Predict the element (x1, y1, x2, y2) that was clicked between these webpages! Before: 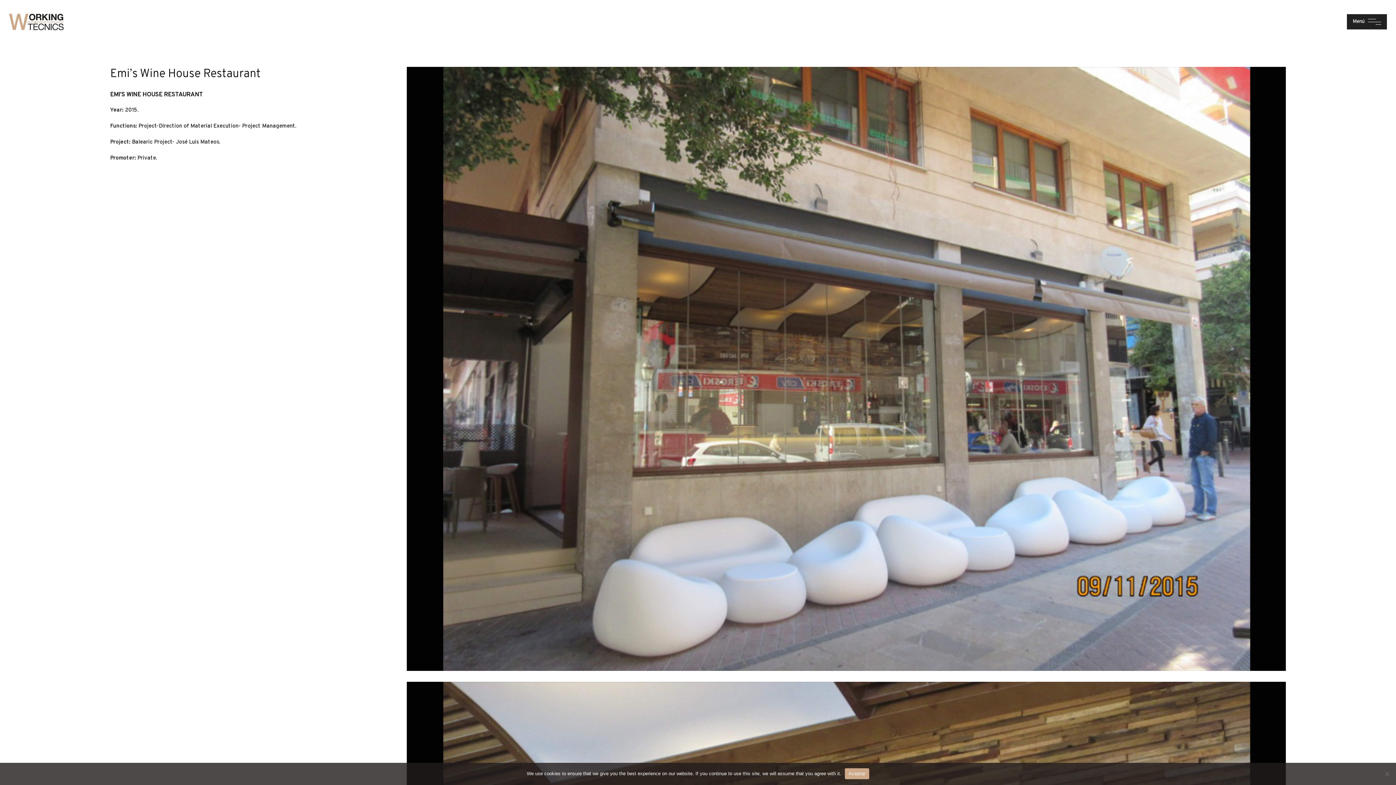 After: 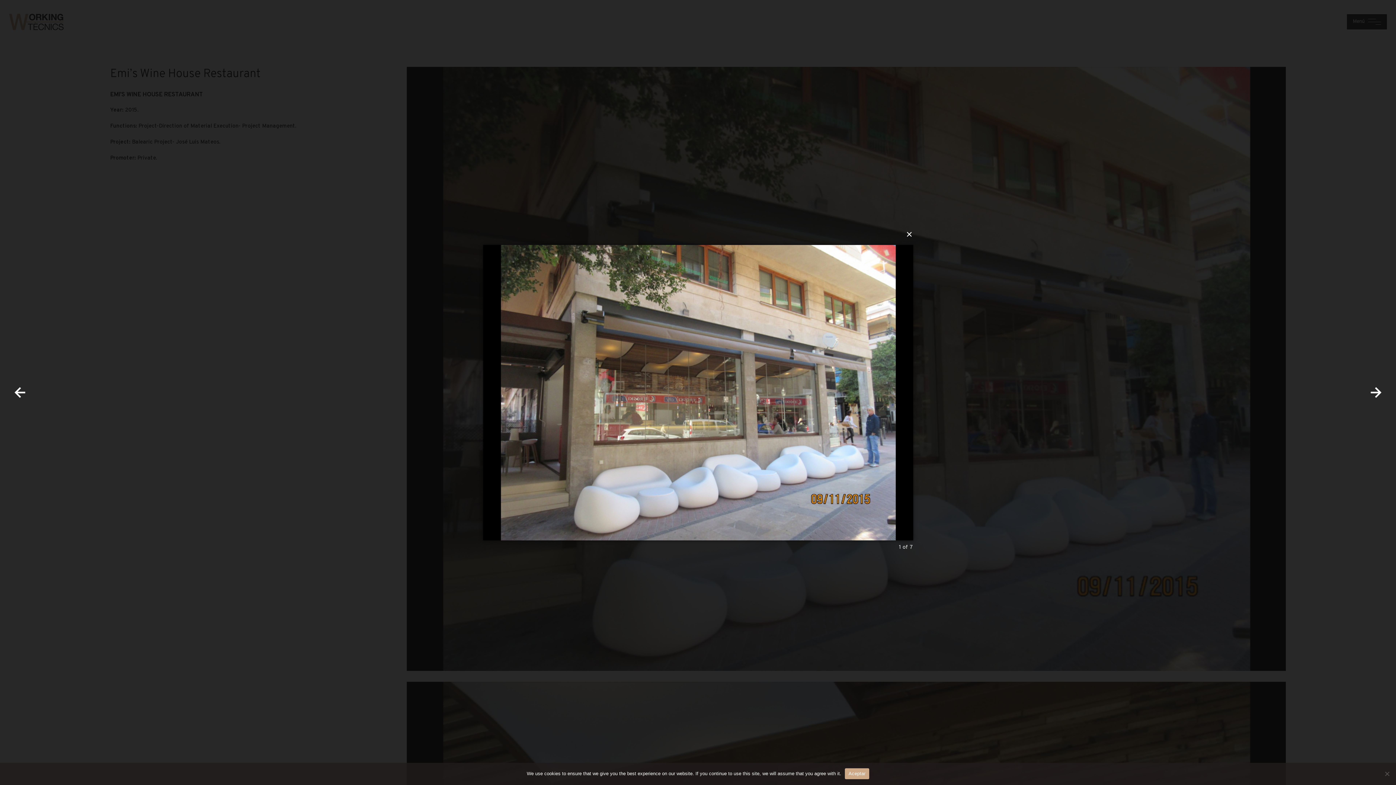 Action: bbox: (406, 66, 1286, 671)